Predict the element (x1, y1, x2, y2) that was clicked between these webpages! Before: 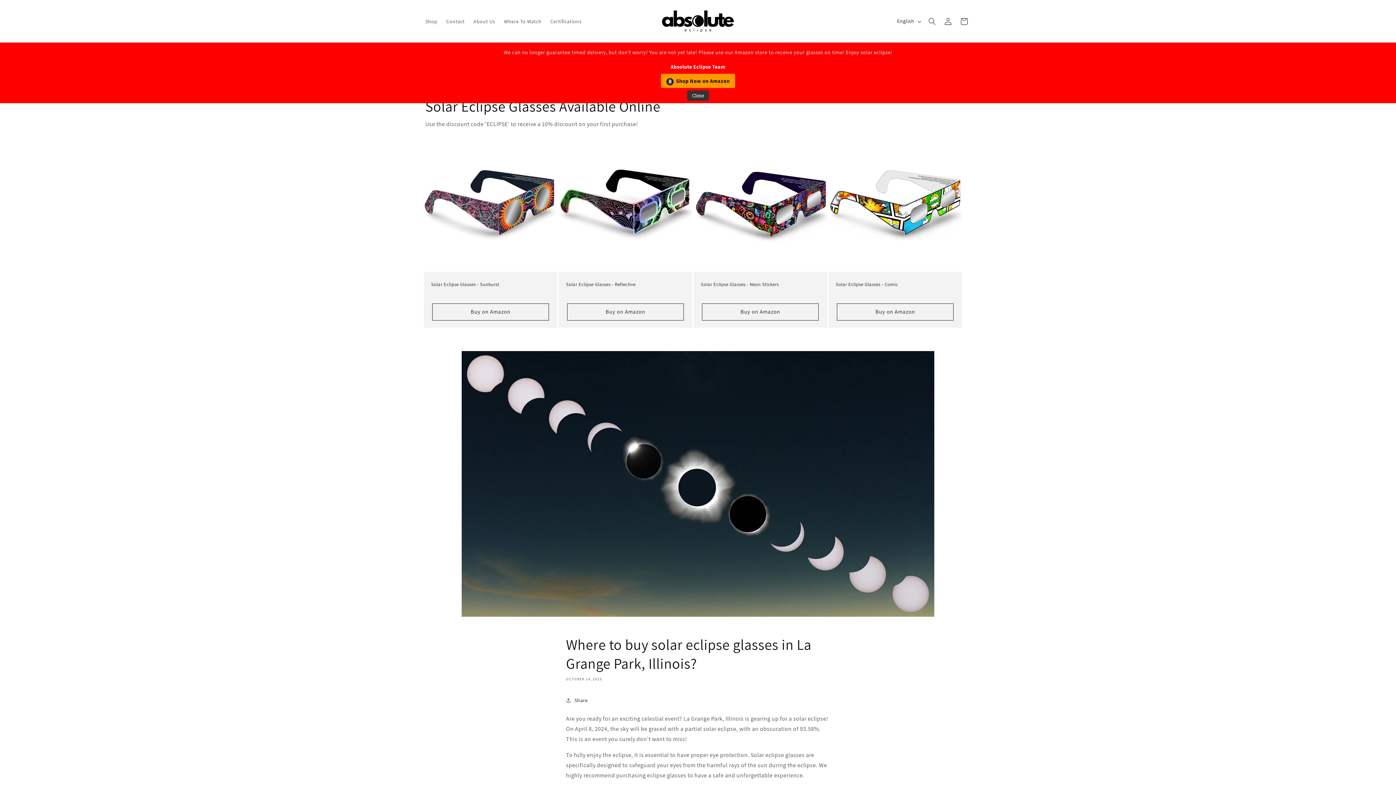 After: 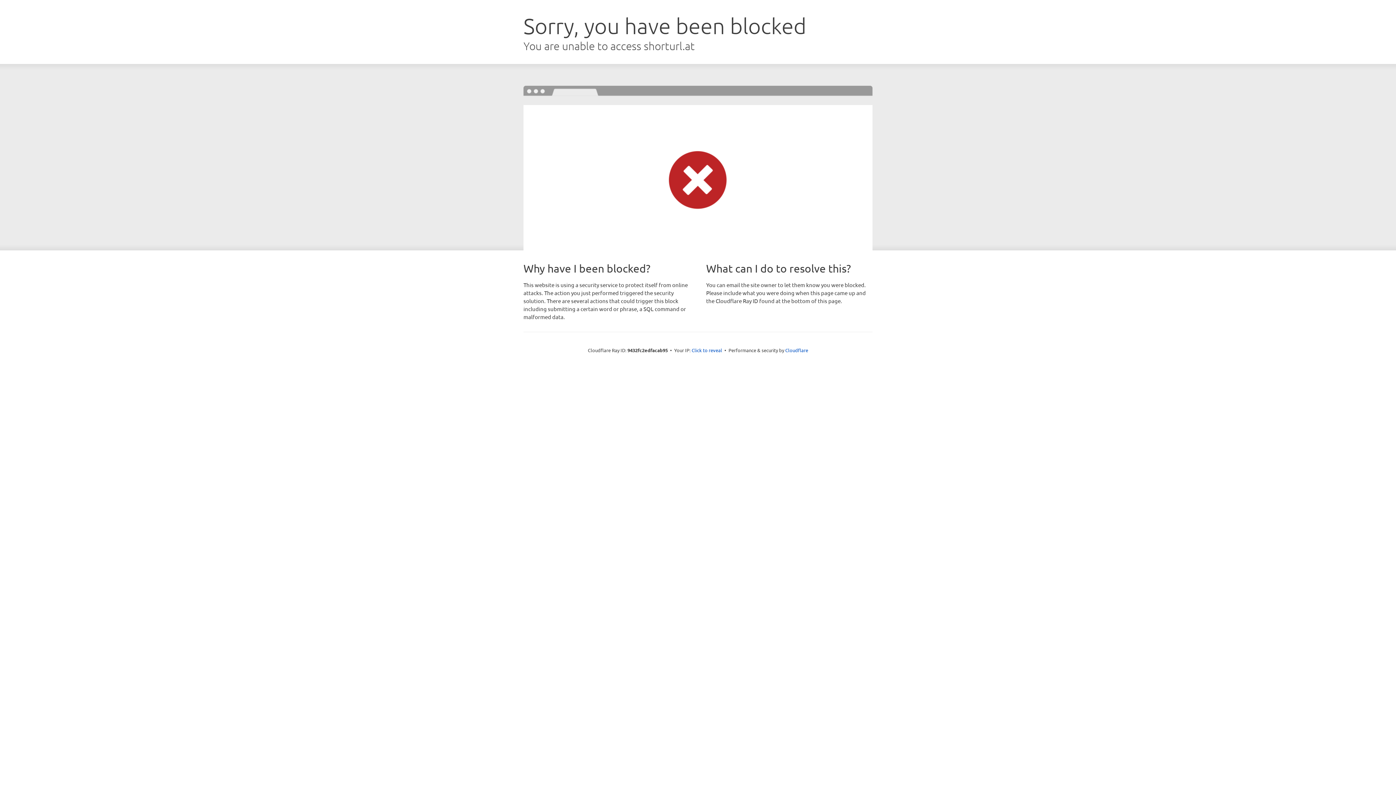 Action: bbox: (837, 303, 953, 320) label: Buy on Amazon